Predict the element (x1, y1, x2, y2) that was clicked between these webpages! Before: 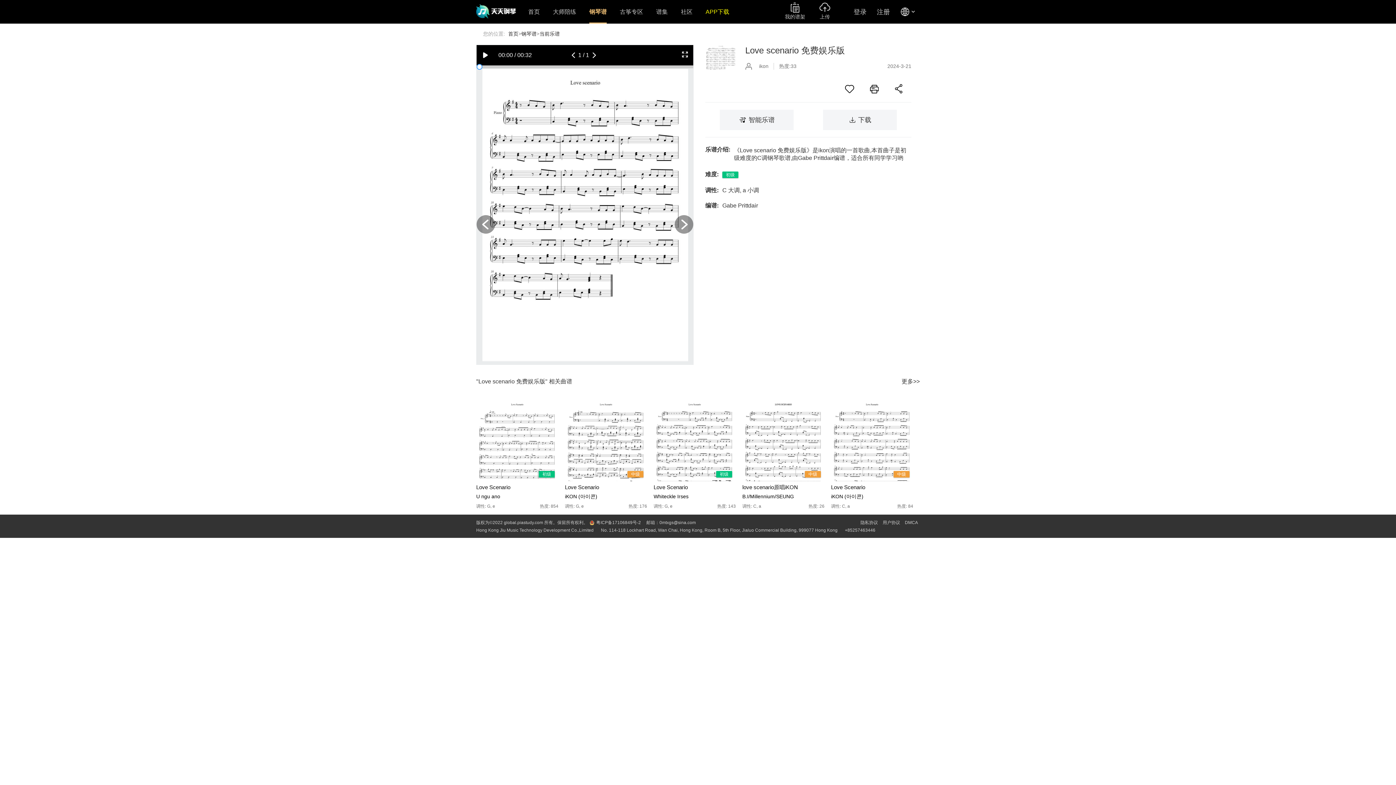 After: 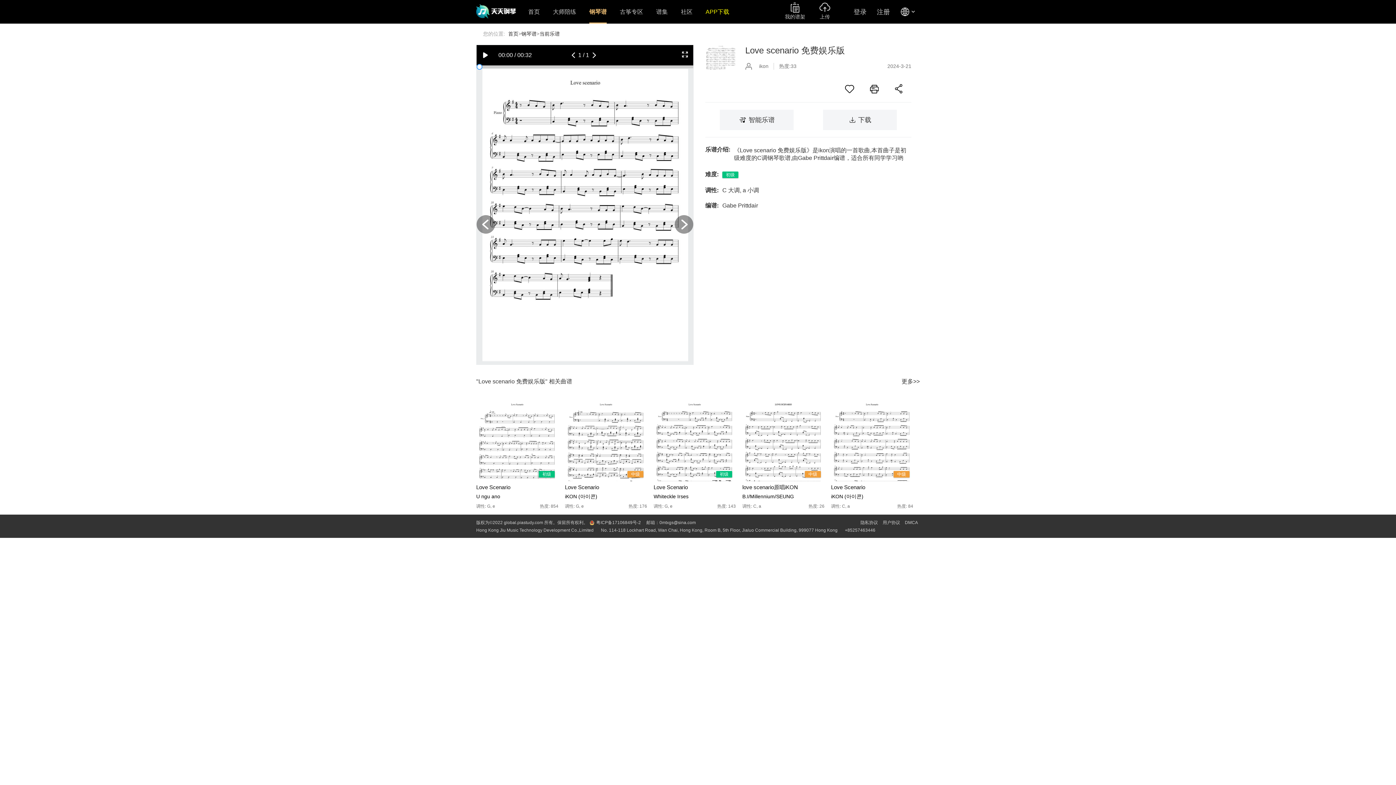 Action: label: 当前乐谱 bbox: (539, 31, 560, 36)